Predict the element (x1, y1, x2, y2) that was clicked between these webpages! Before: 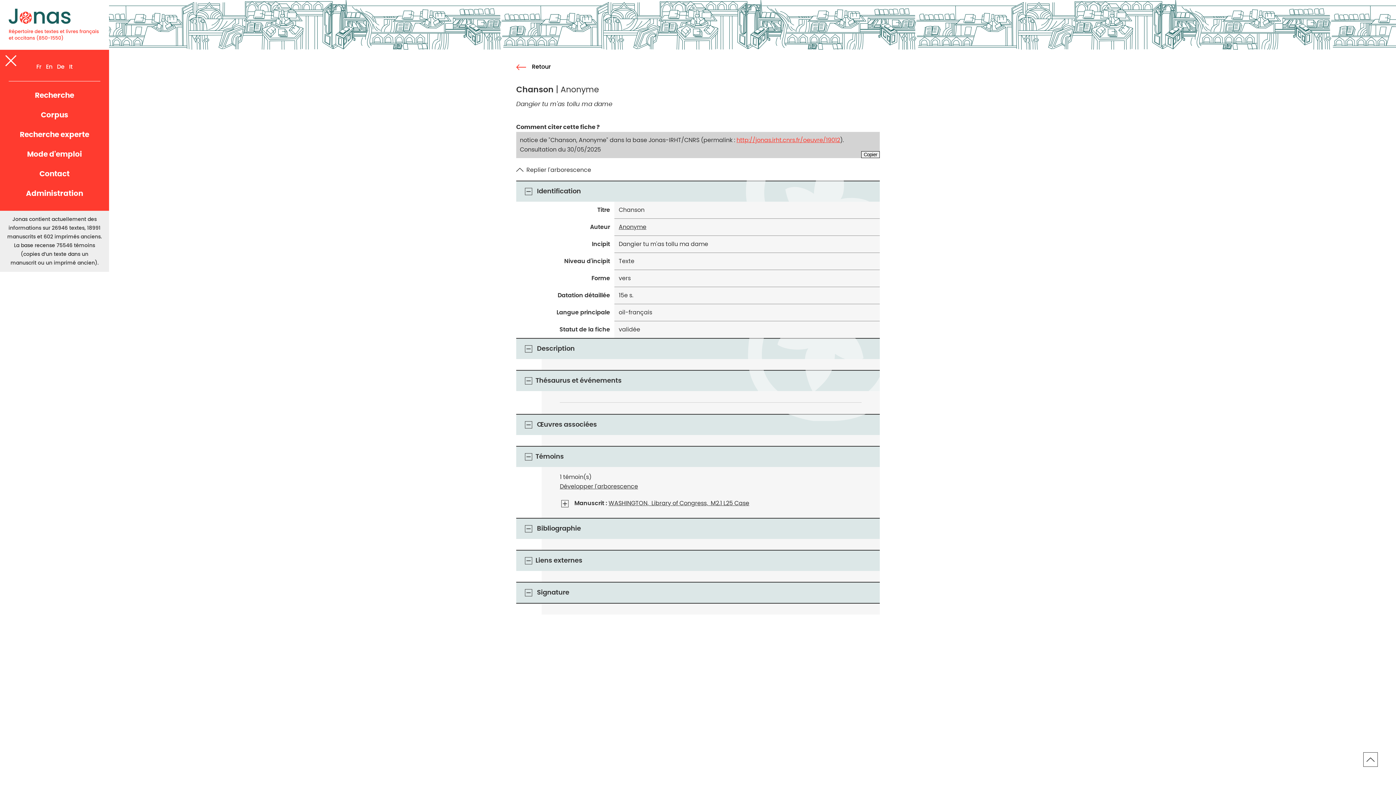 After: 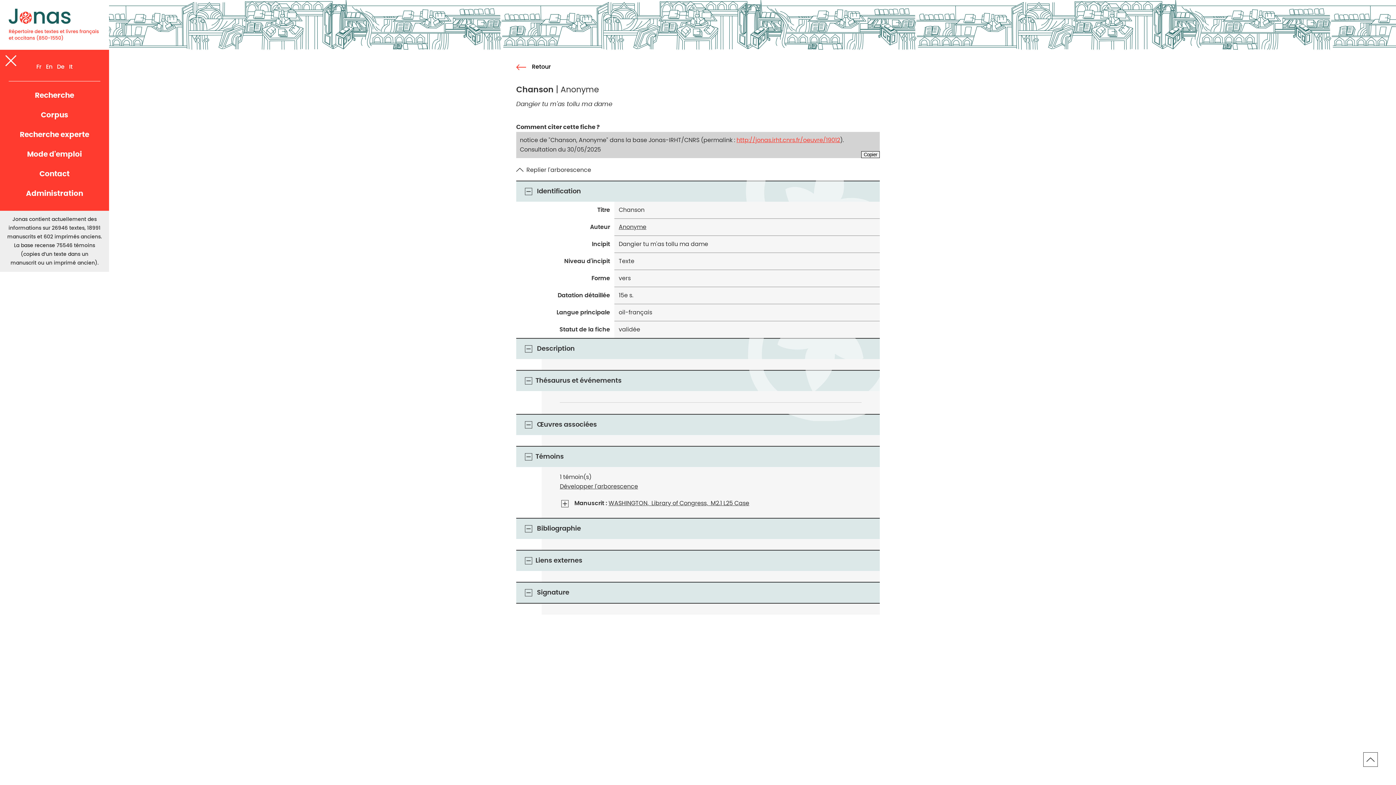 Action: bbox: (36, 61, 41, 72) label: Fr